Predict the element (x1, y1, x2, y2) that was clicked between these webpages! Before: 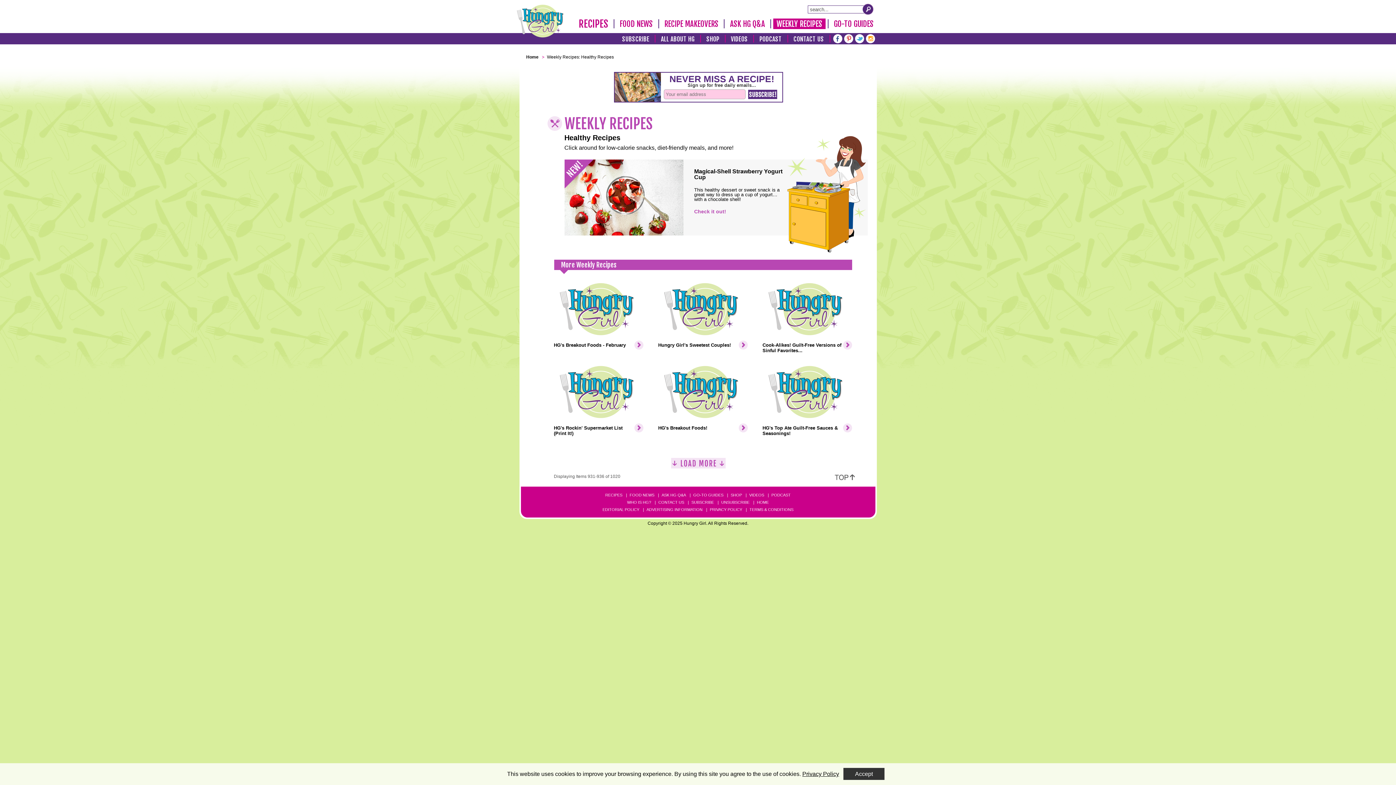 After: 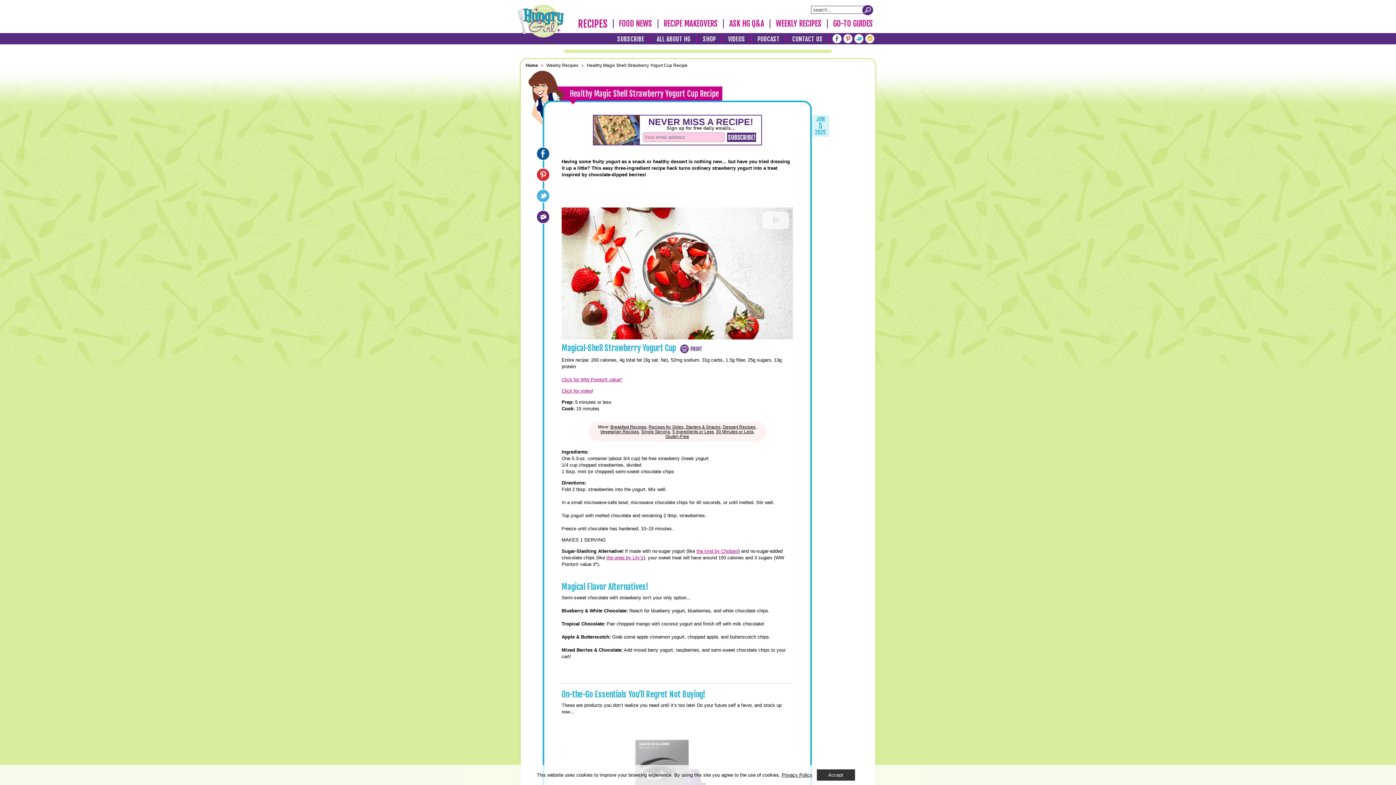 Action: bbox: (694, 208, 726, 214) label: Check it out!